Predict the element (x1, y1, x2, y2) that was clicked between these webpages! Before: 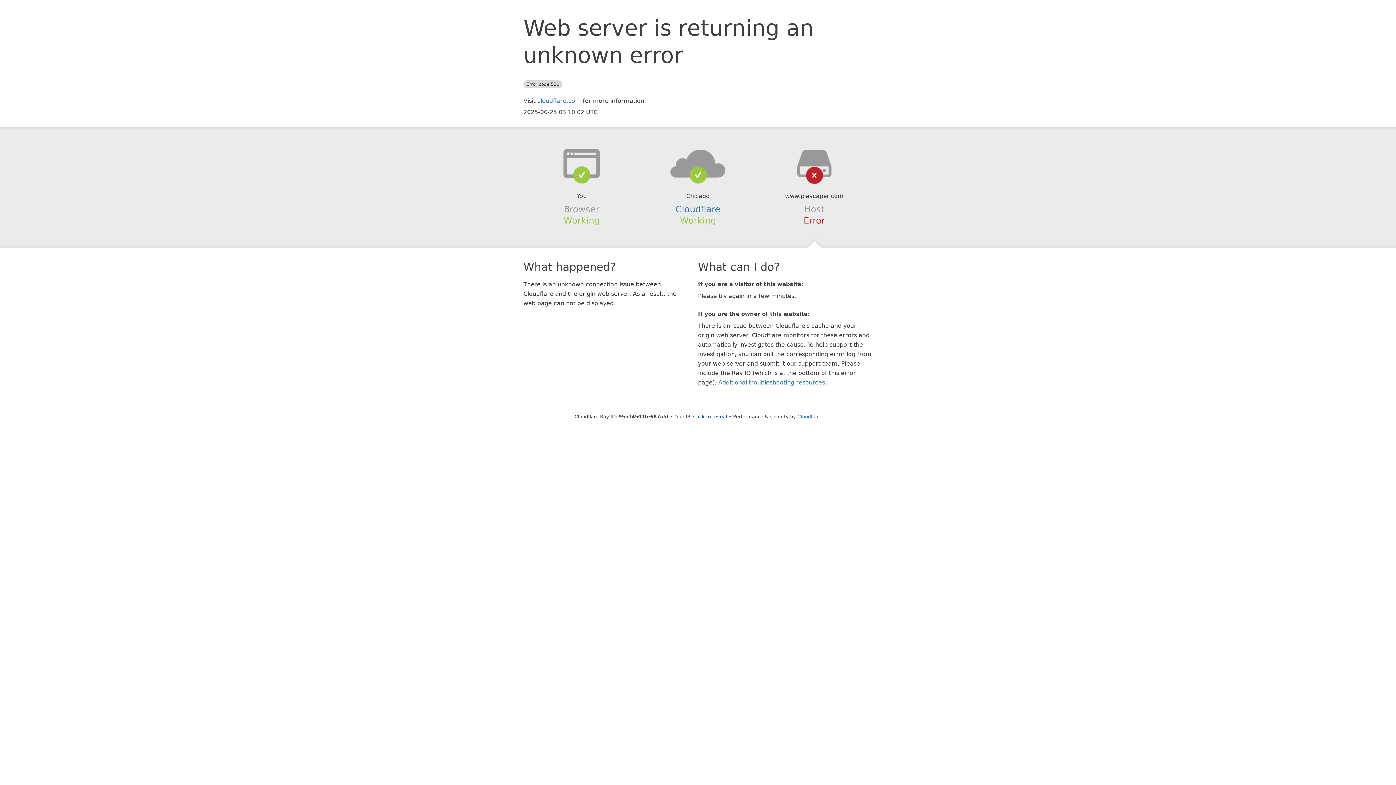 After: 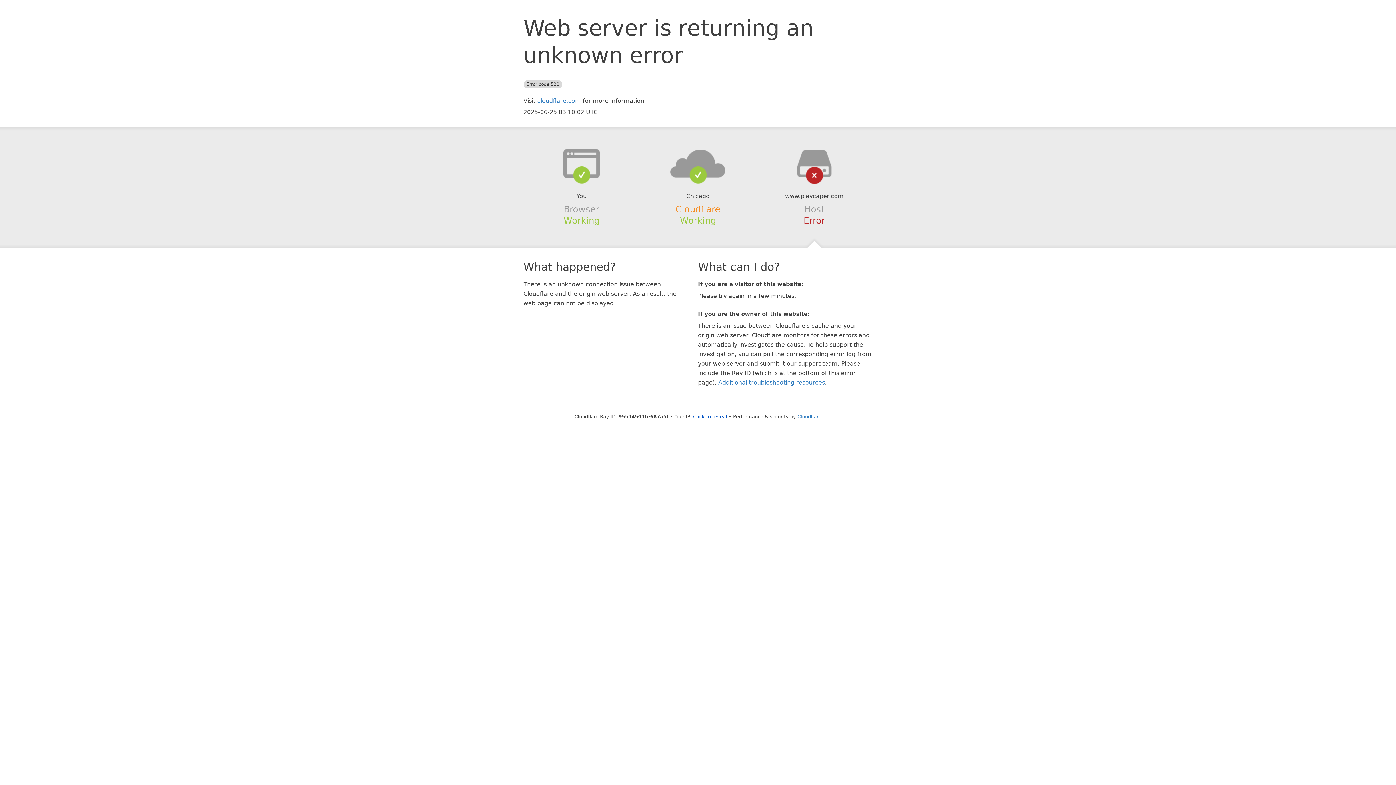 Action: bbox: (675, 204, 720, 214) label: Cloudflare